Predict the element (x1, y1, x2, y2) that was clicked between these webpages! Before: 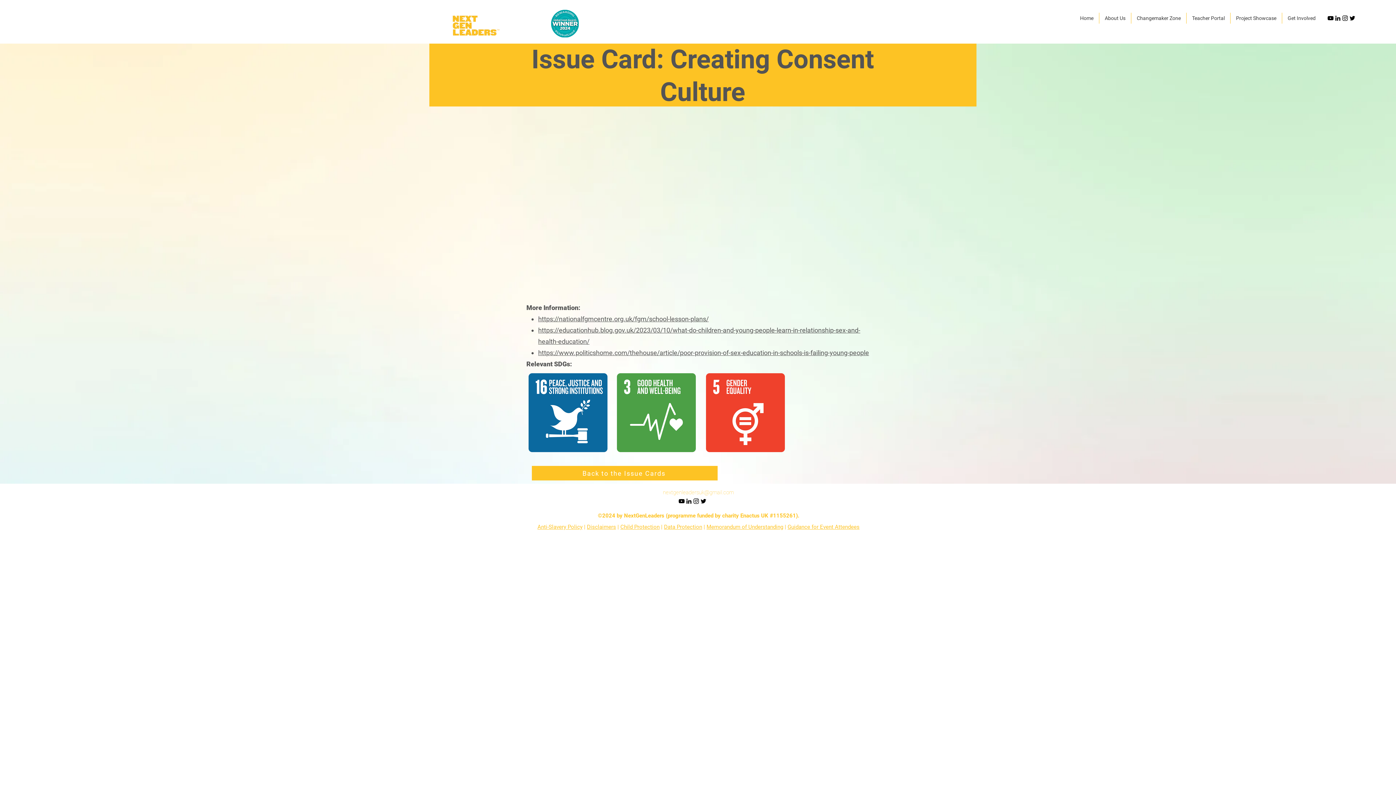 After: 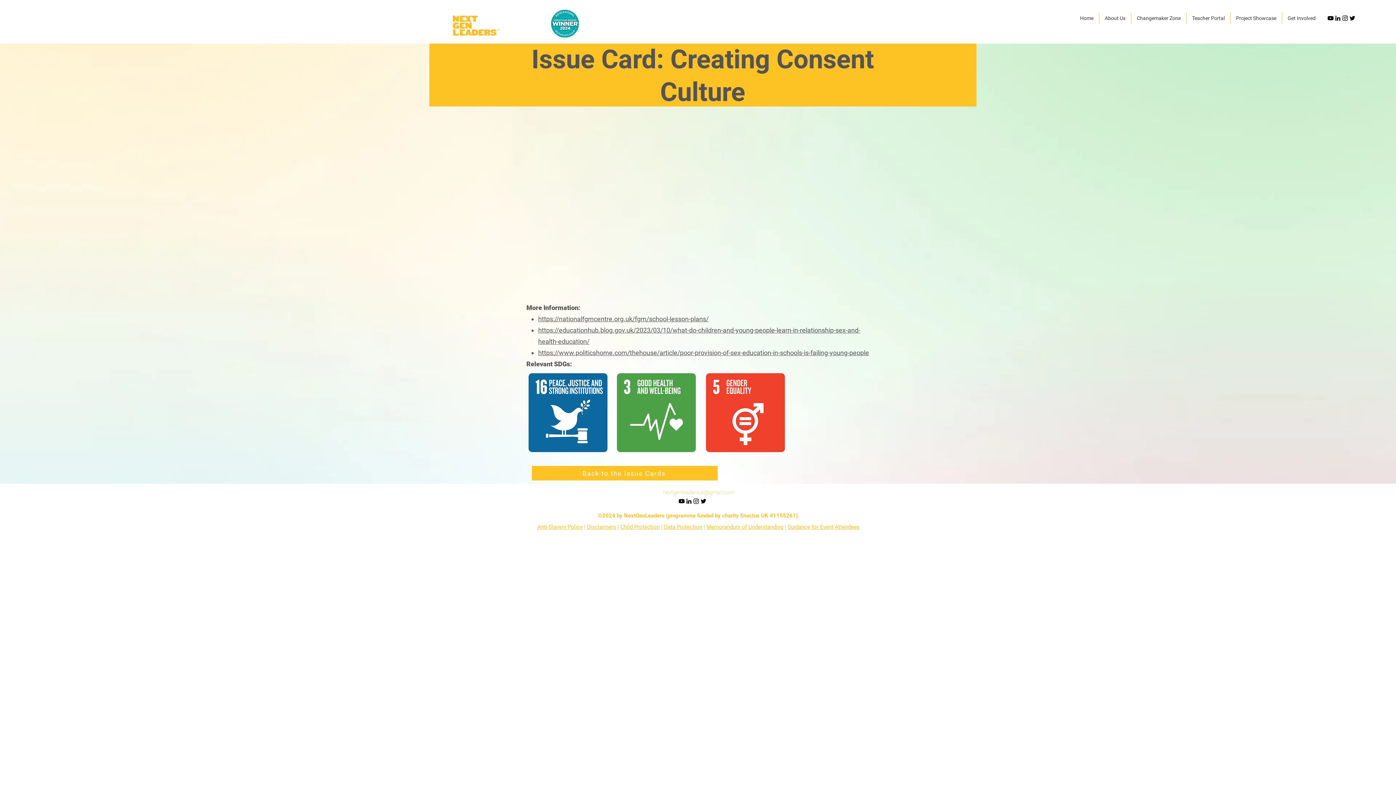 Action: label: alt.text.label.Twitter bbox: (700, 497, 707, 505)